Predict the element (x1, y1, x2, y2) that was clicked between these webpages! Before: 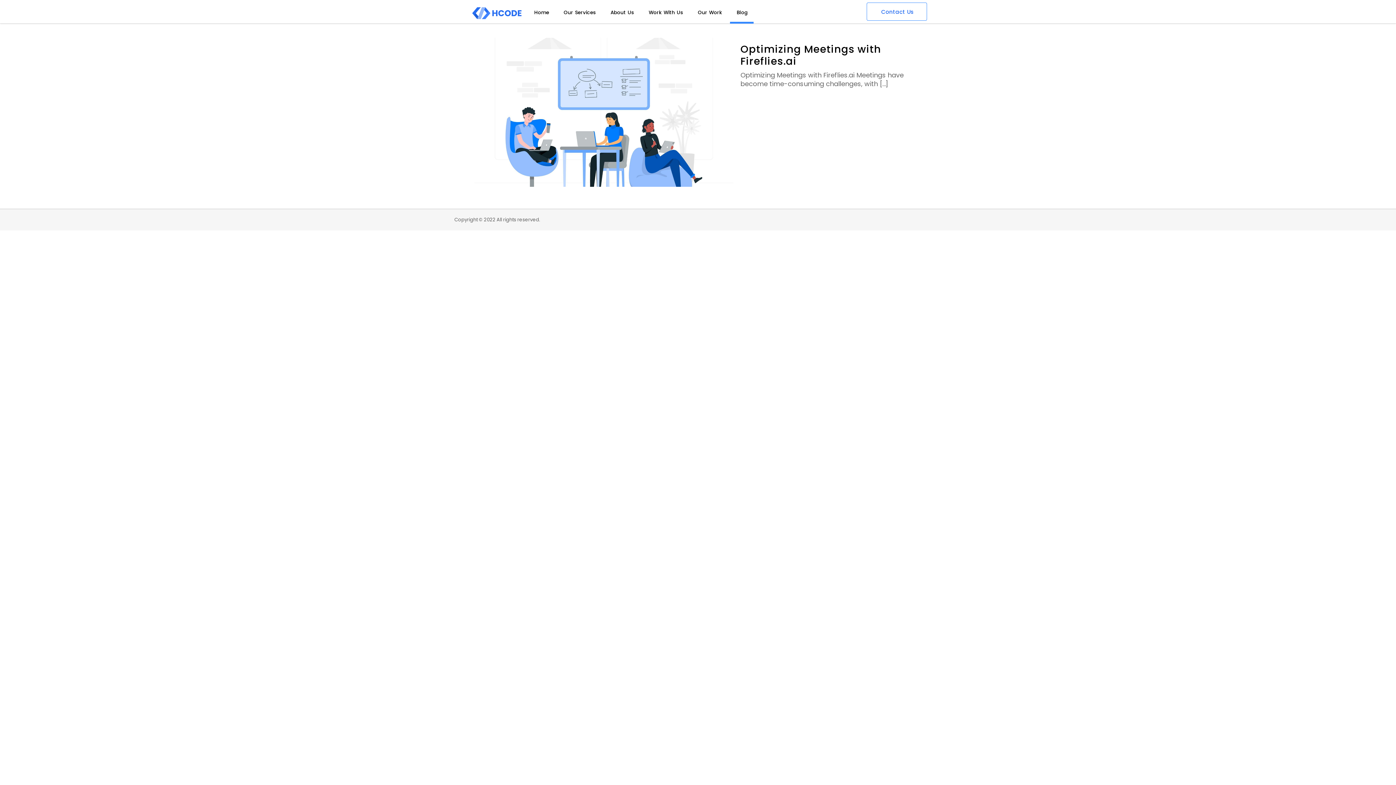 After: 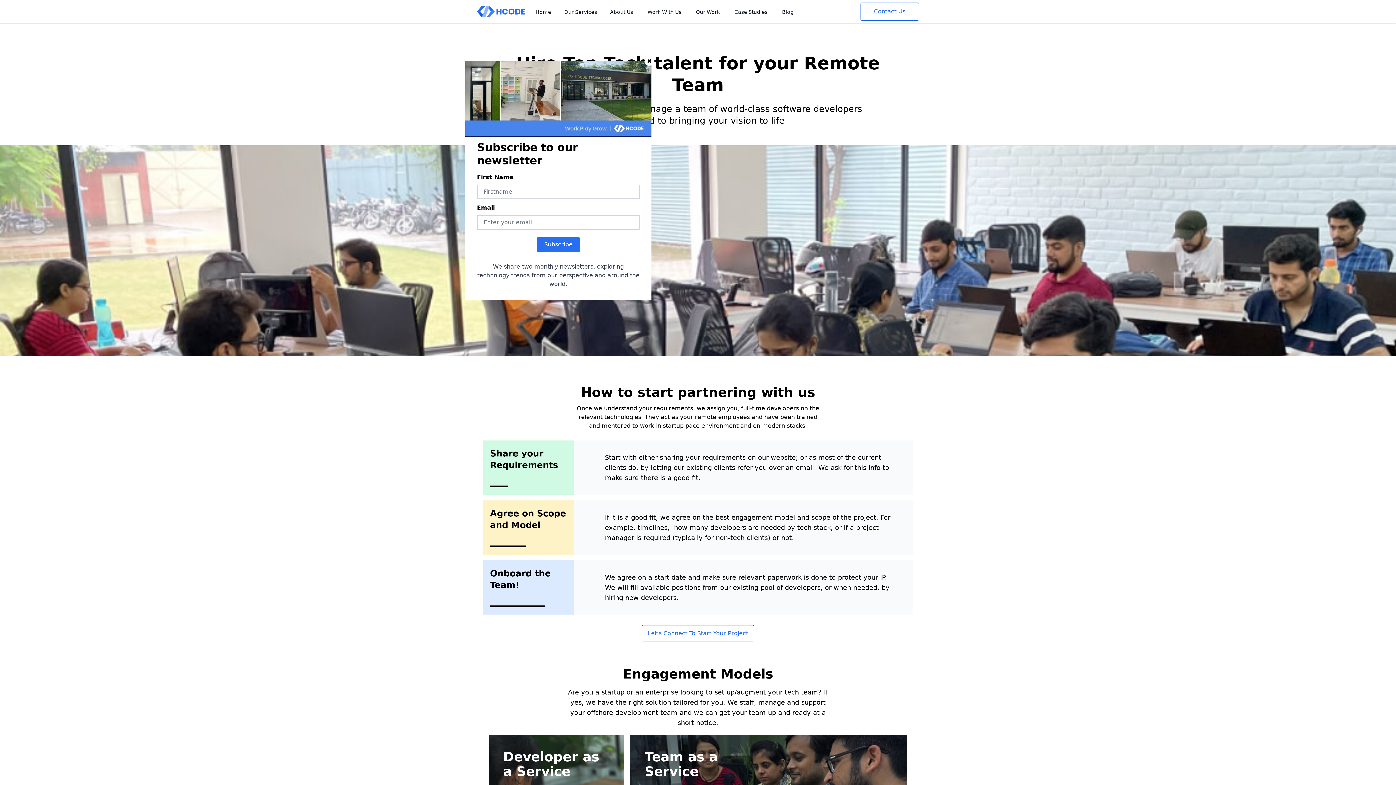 Action: bbox: (558, 3, 601, 21) label: Our Services